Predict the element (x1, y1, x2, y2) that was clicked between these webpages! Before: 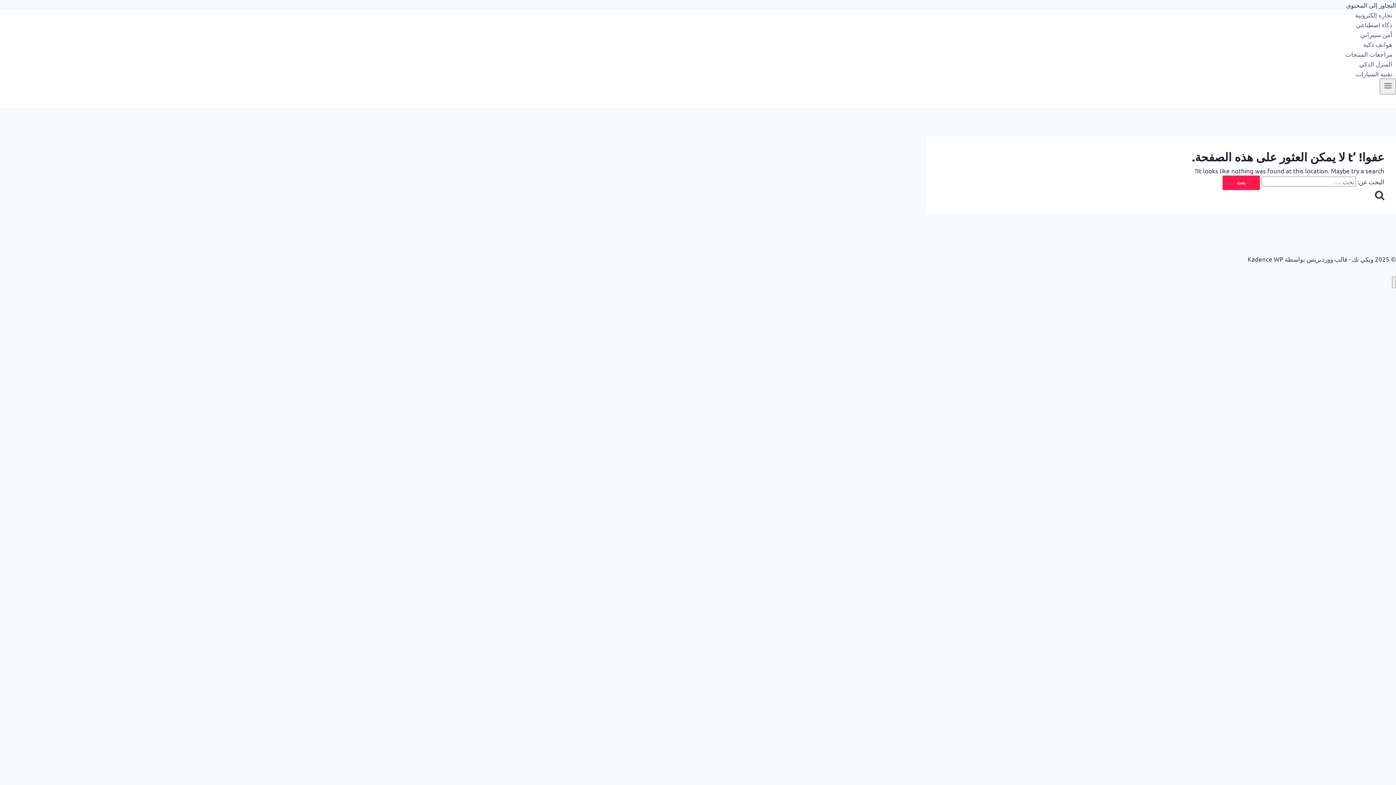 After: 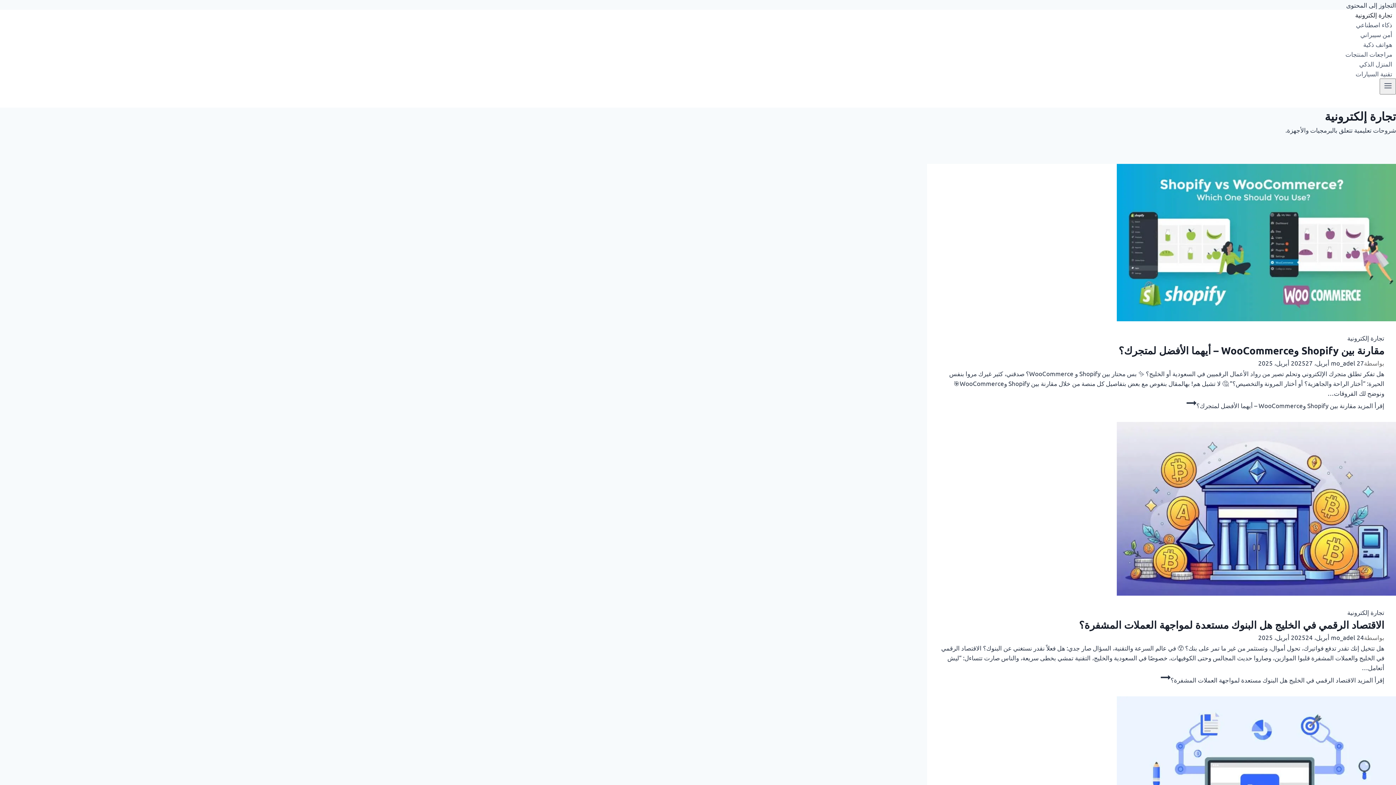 Action: bbox: (1351, 7, 1396, 22) label: تجارة إلكترونية